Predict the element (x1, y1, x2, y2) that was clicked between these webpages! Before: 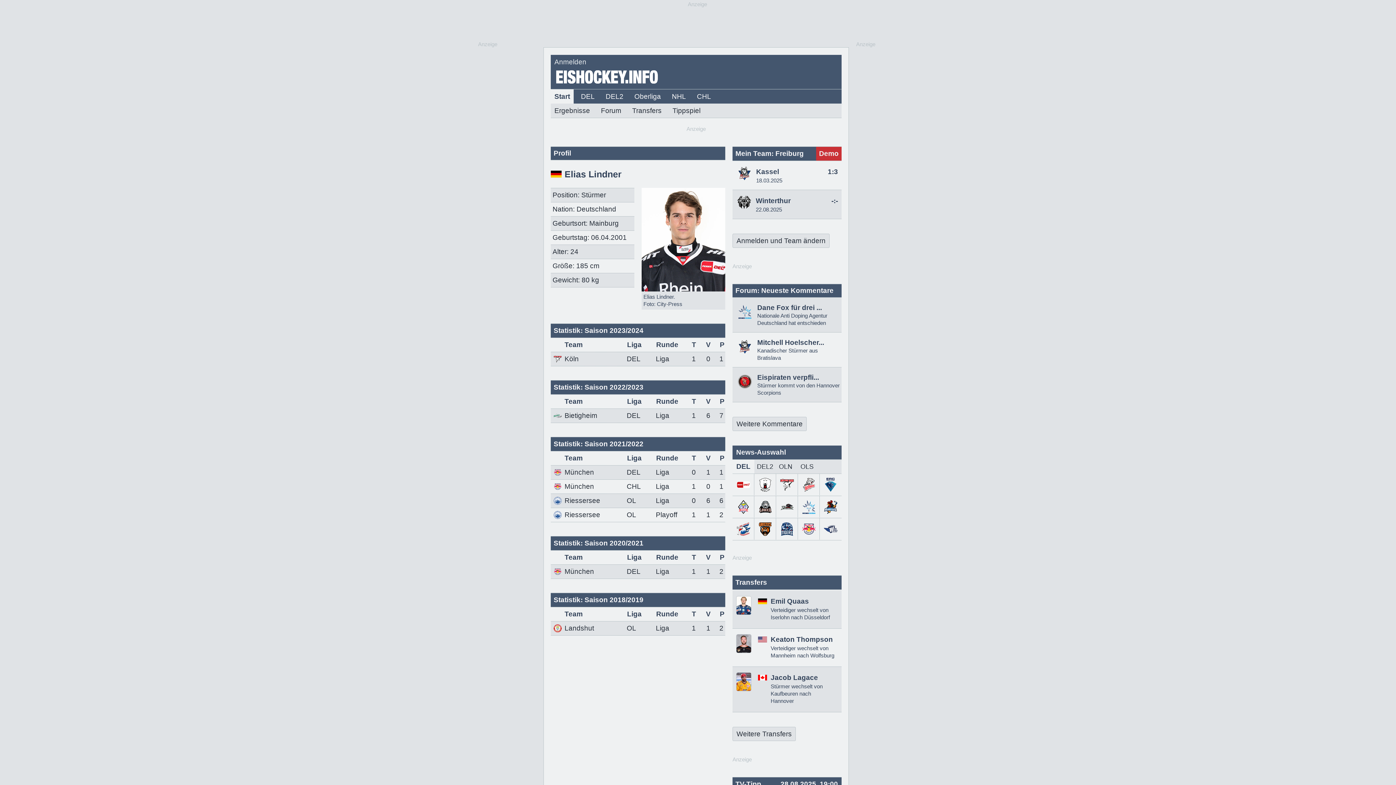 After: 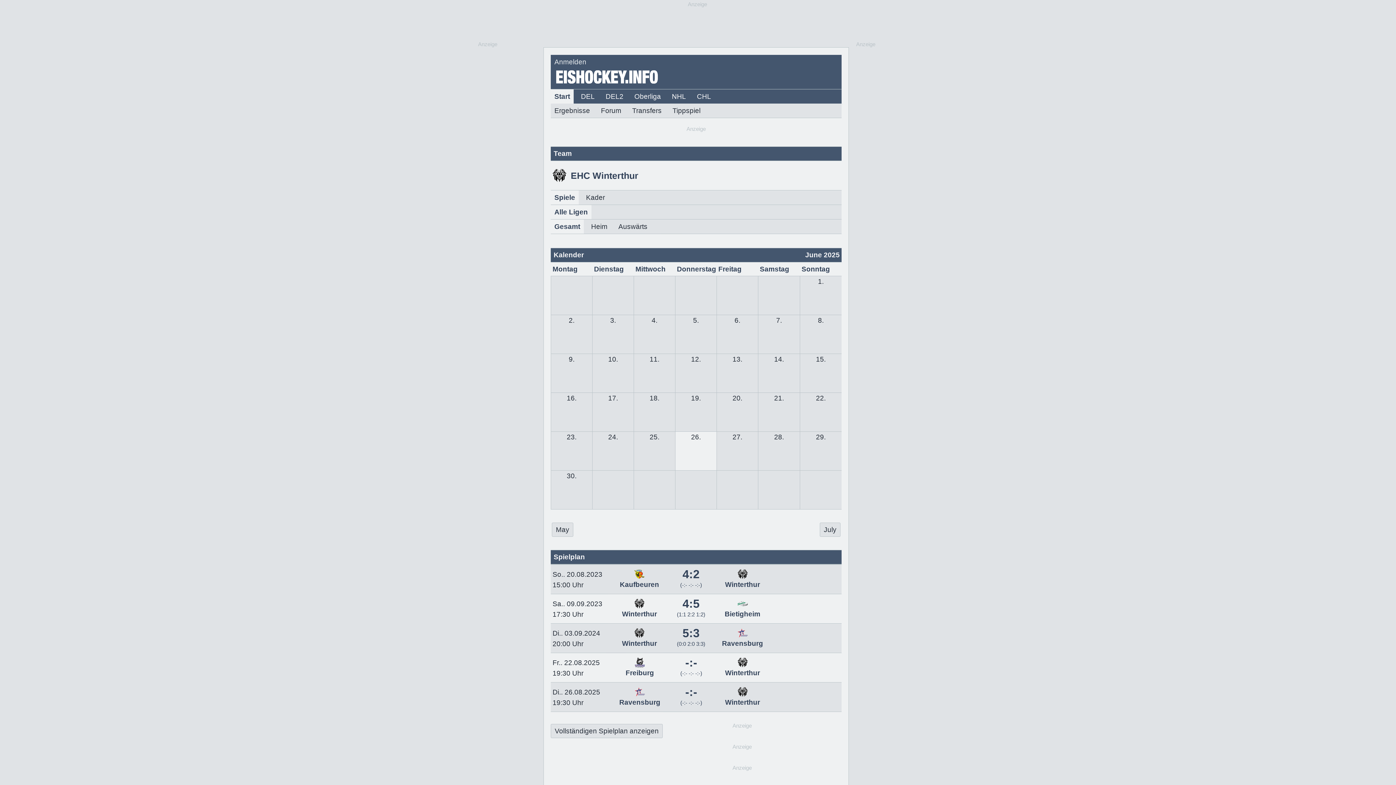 Action: bbox: (756, 197, 790, 204) label: Winterthur